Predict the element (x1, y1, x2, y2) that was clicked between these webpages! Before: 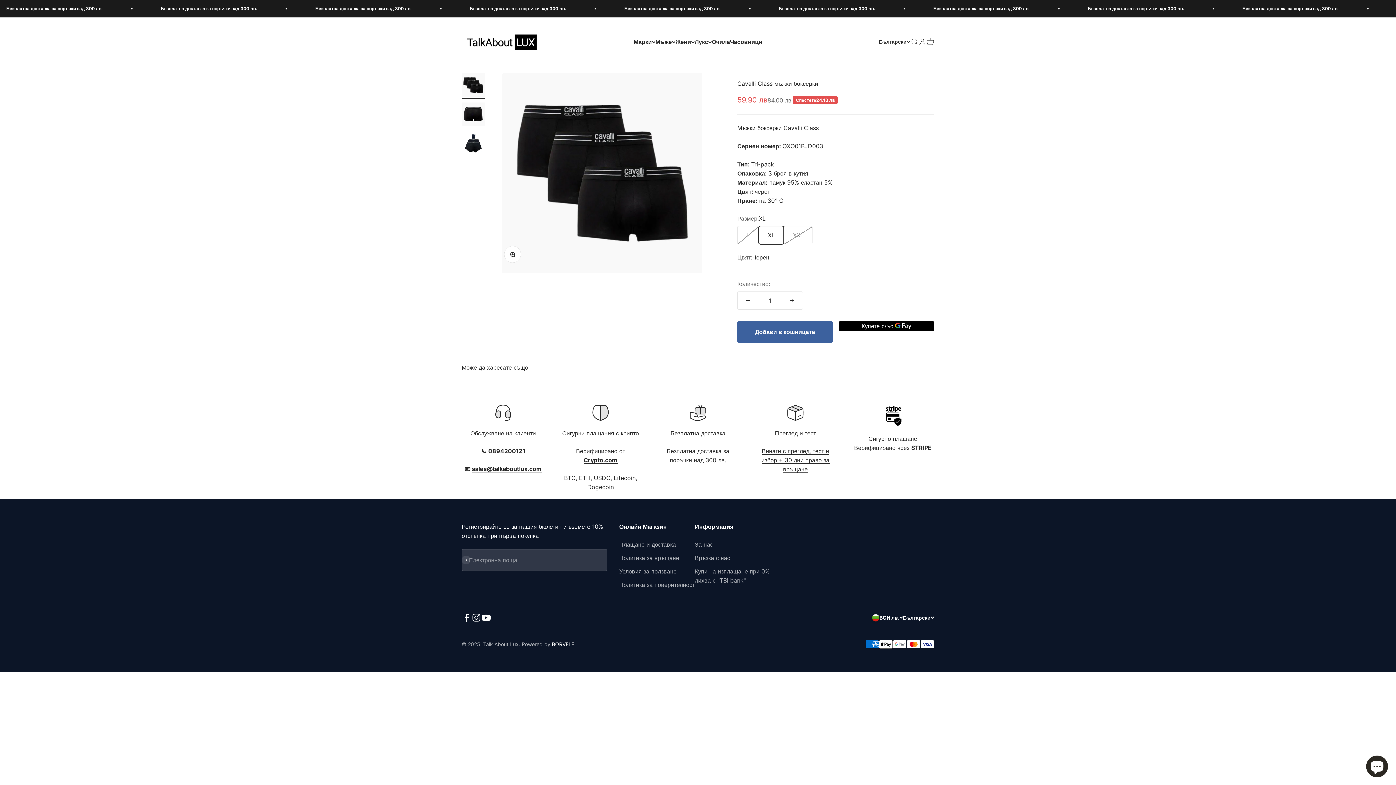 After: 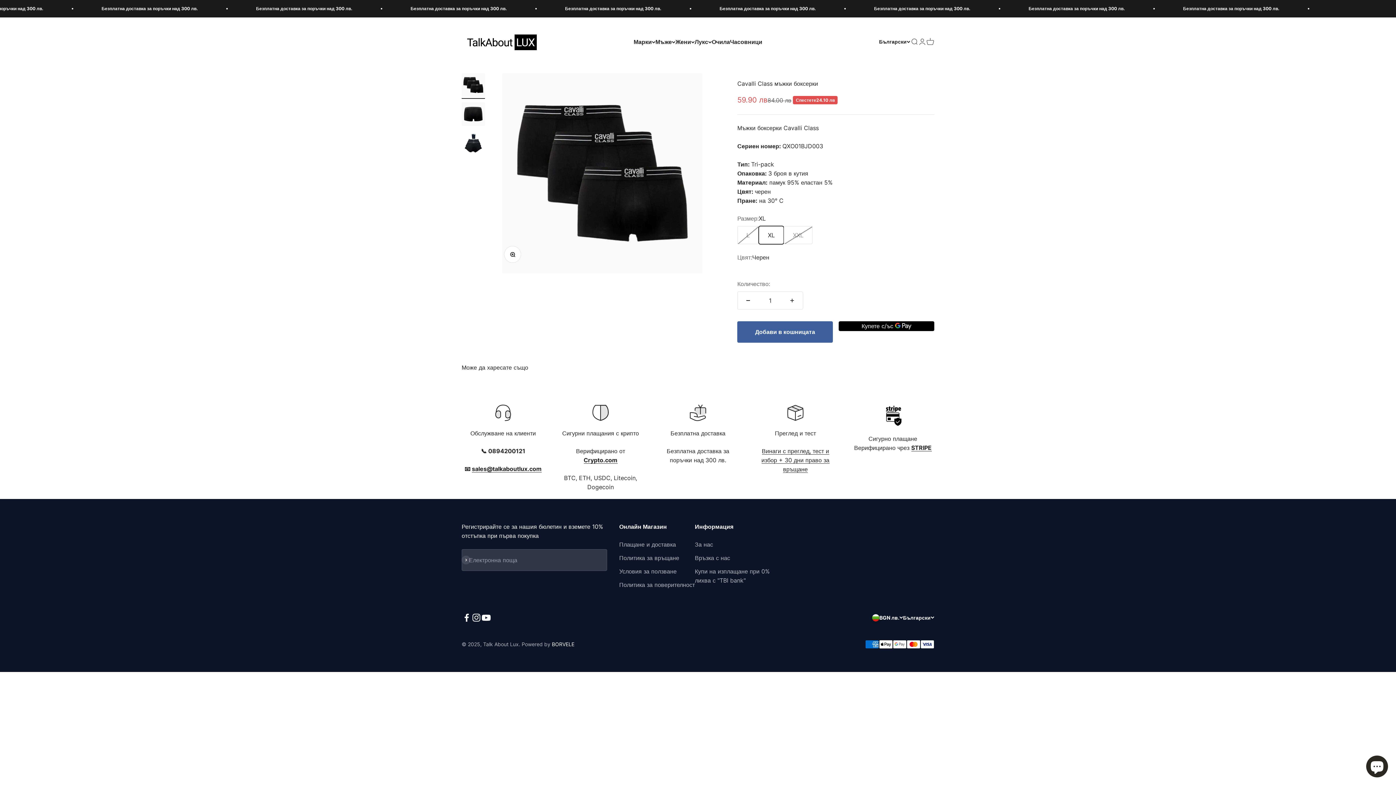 Action: bbox: (481, 613, 491, 623) label: Следете в YouTube